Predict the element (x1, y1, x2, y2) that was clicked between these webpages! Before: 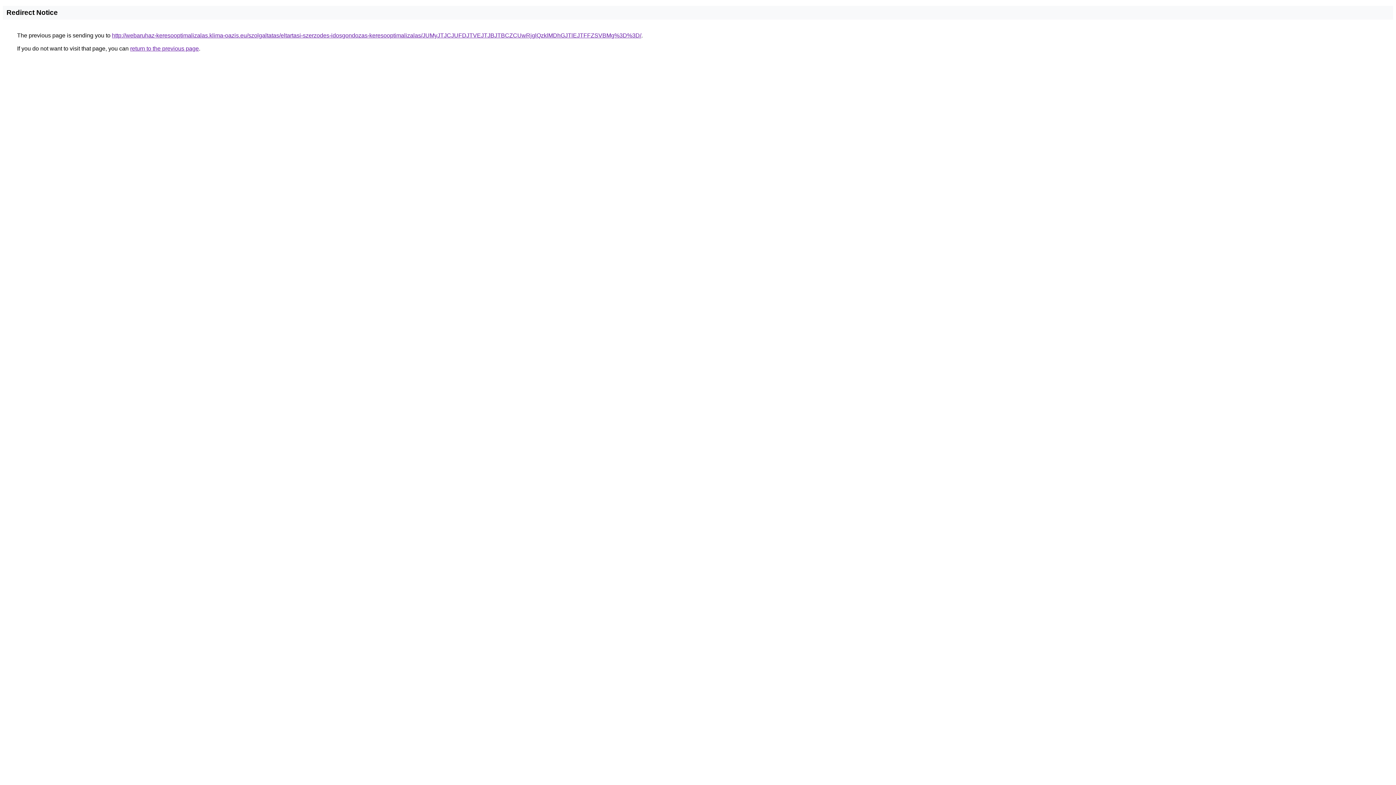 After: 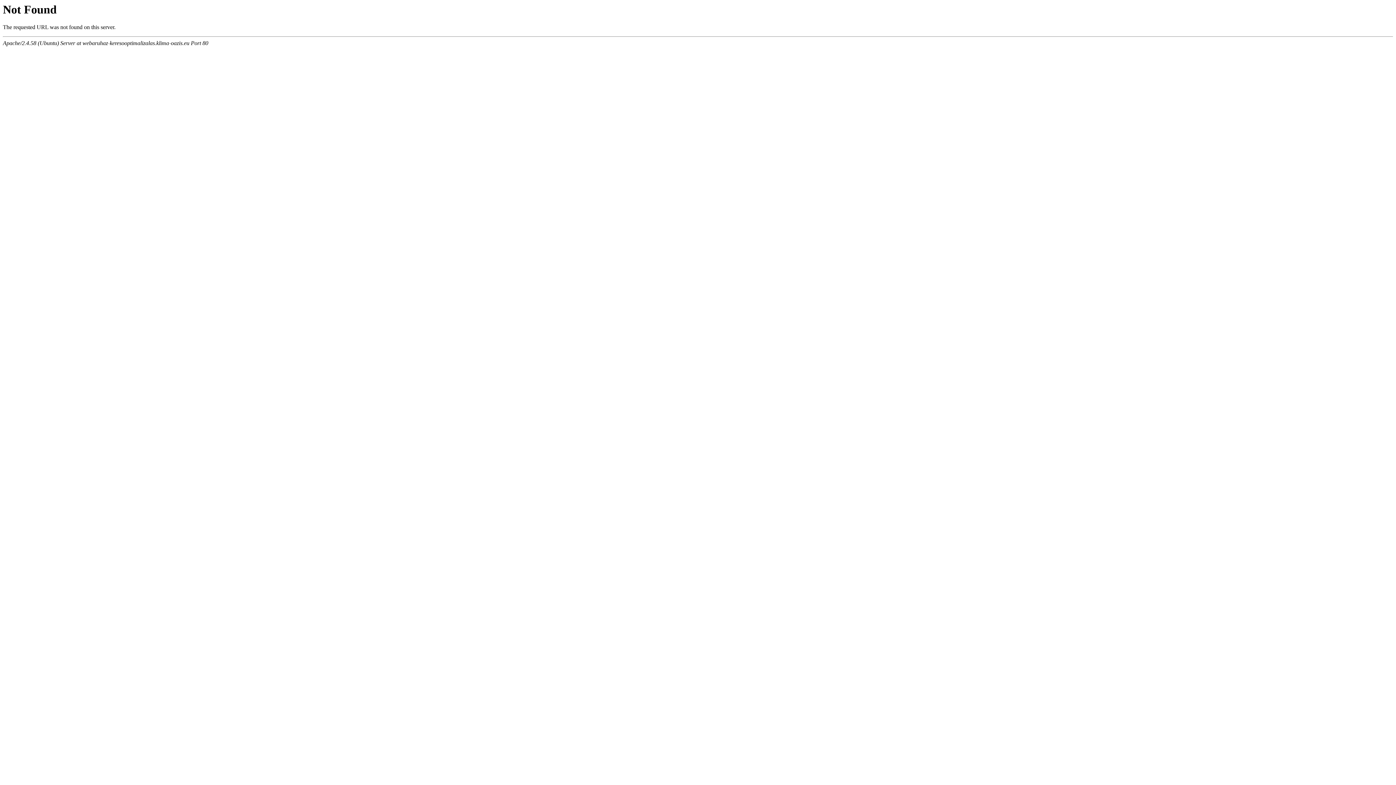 Action: bbox: (112, 32, 641, 38) label: http://webaruhaz-keresooptimalizalas.klima-oazis.eu/szolgaltatas/eltartasi-szerzodes-idosgondozas-keresooptimalizalas/JUMyJTJCJUFDJTVEJTJBJTBCZCUwRjglQzklMDhGJTlEJTFFZSVBMg%3D%3D/